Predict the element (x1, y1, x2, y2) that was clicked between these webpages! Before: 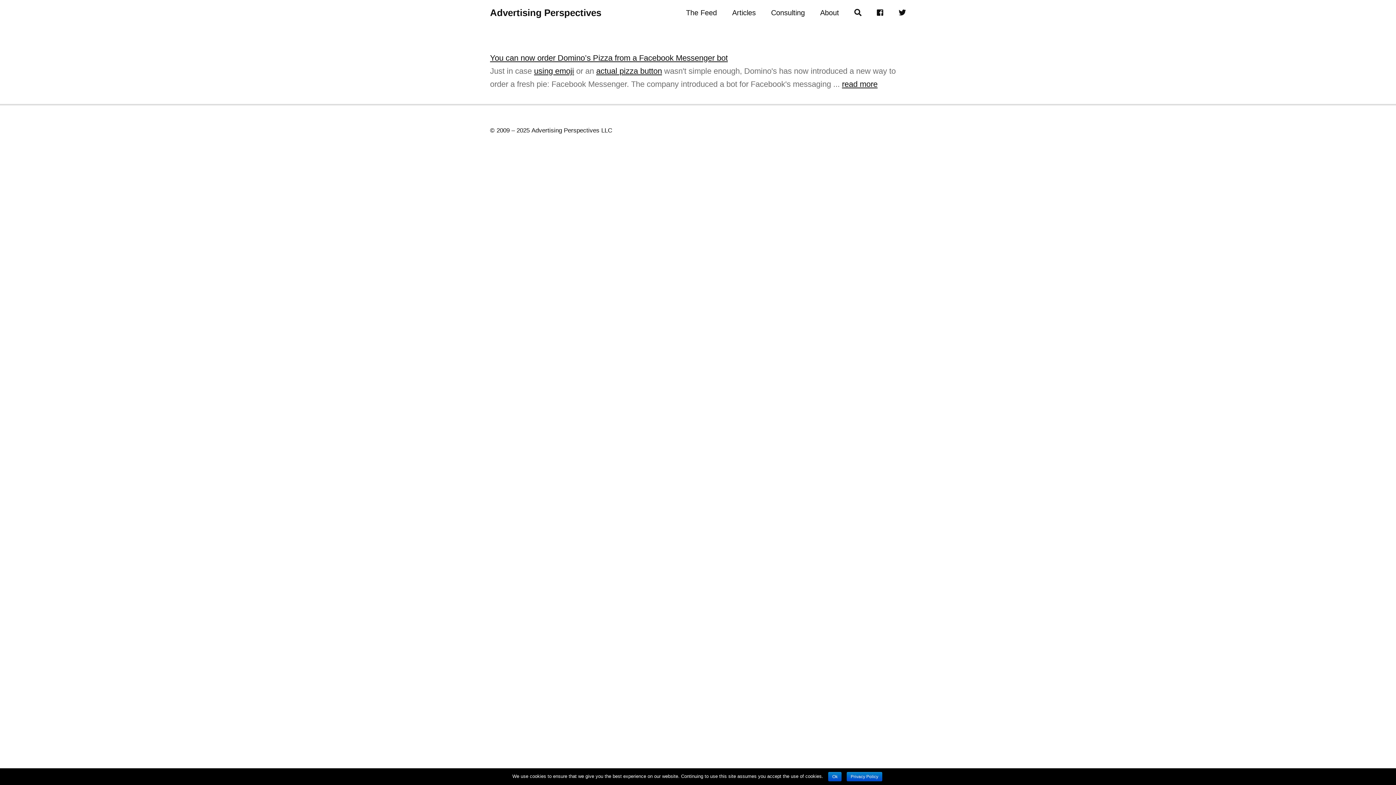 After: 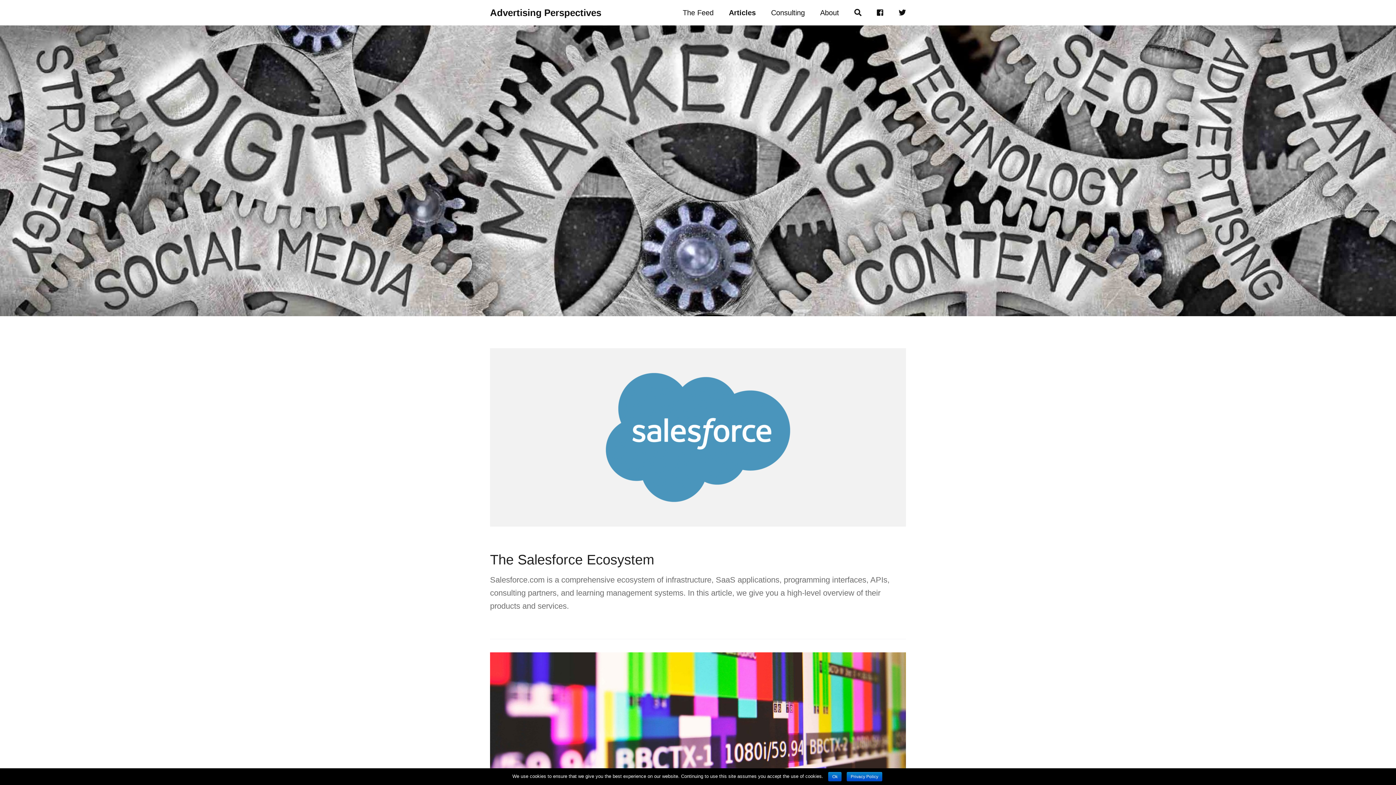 Action: label: Articles bbox: (725, 4, 762, 21)